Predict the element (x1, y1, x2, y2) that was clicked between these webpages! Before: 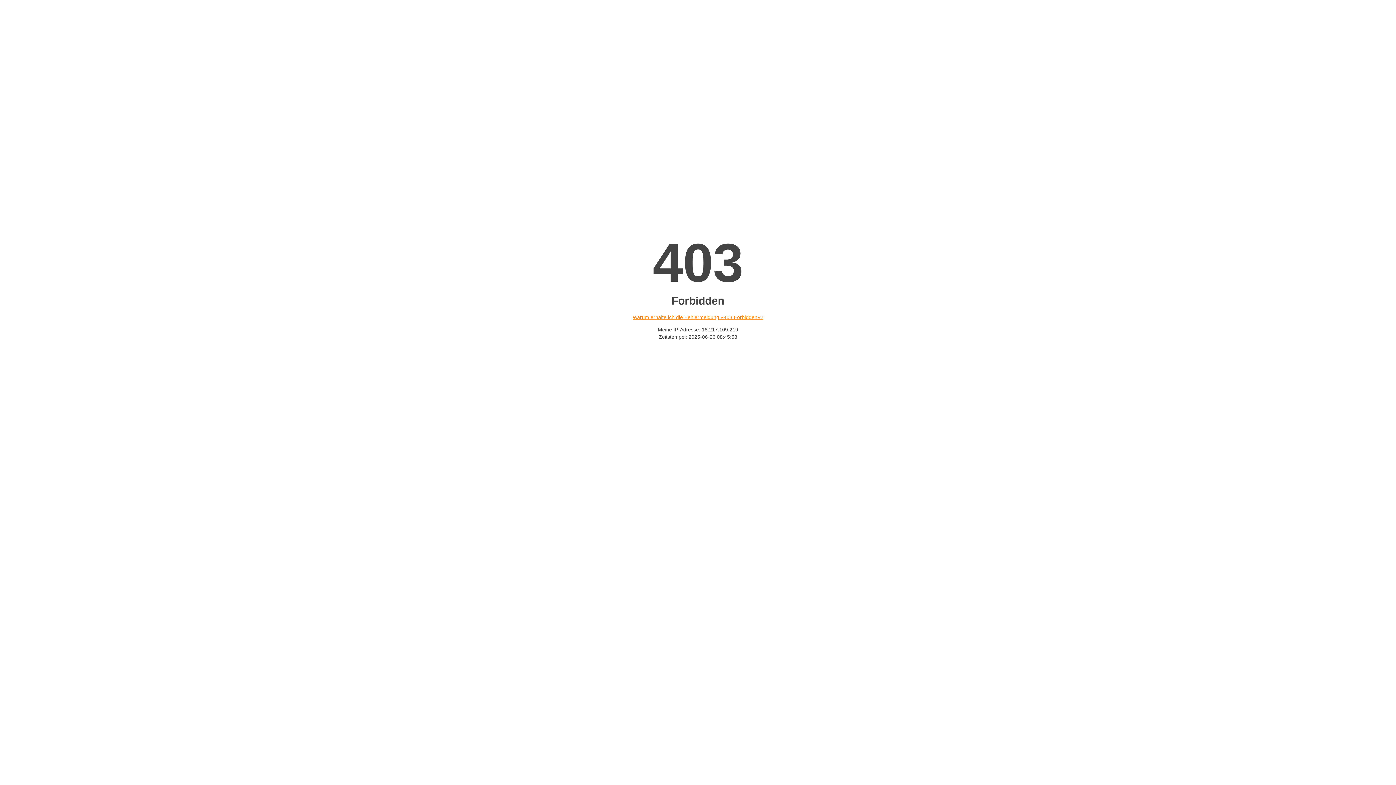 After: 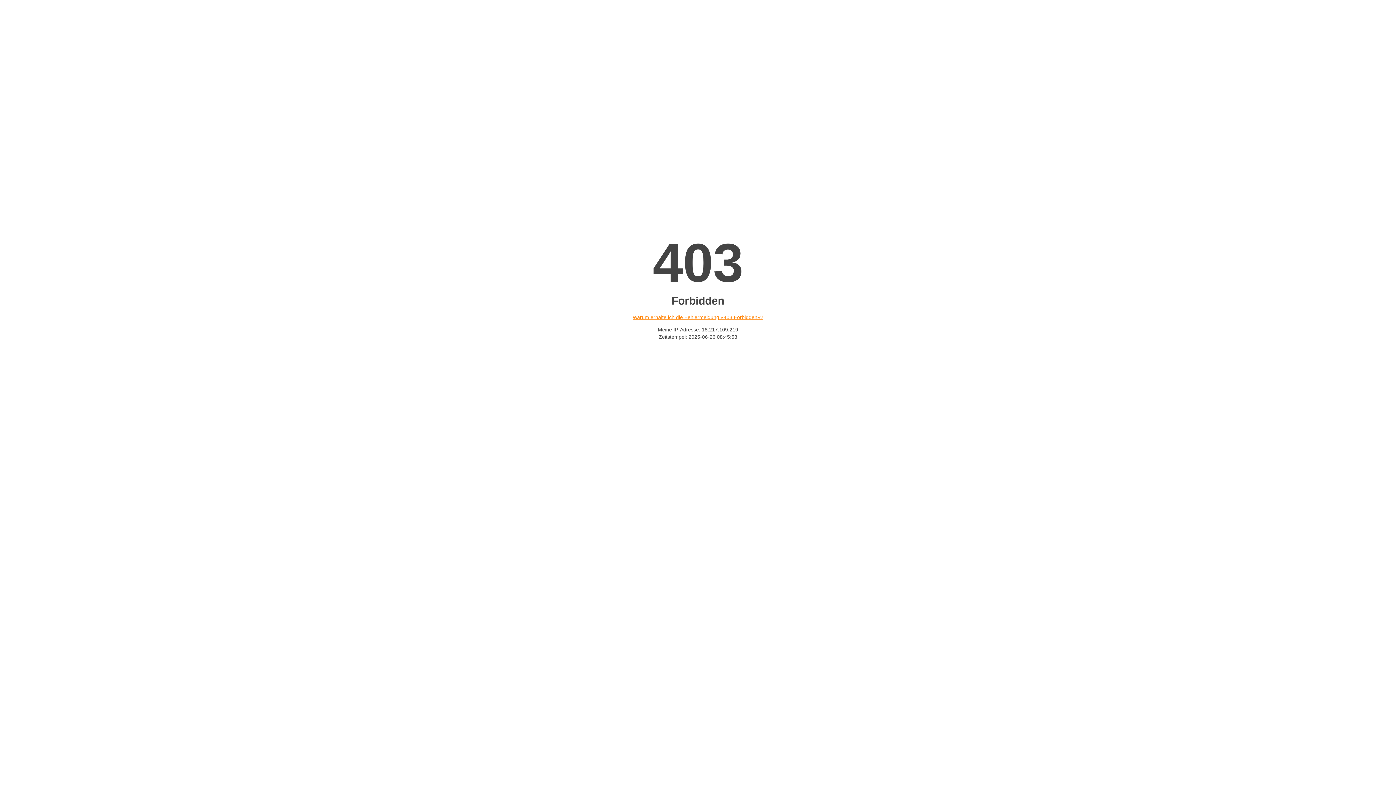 Action: label: Warum erhalte ich die Fehlermeldung «403 Forbidden»? bbox: (632, 314, 763, 320)